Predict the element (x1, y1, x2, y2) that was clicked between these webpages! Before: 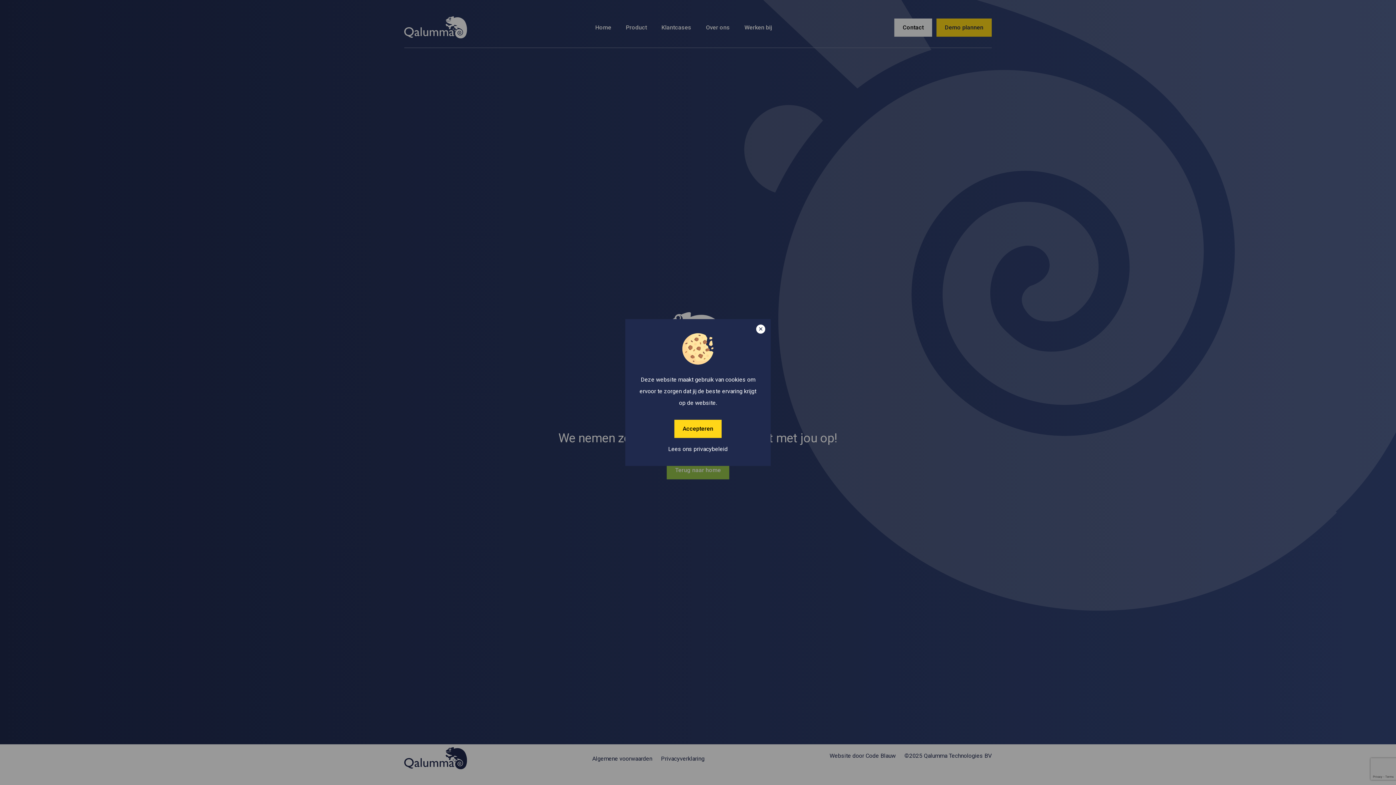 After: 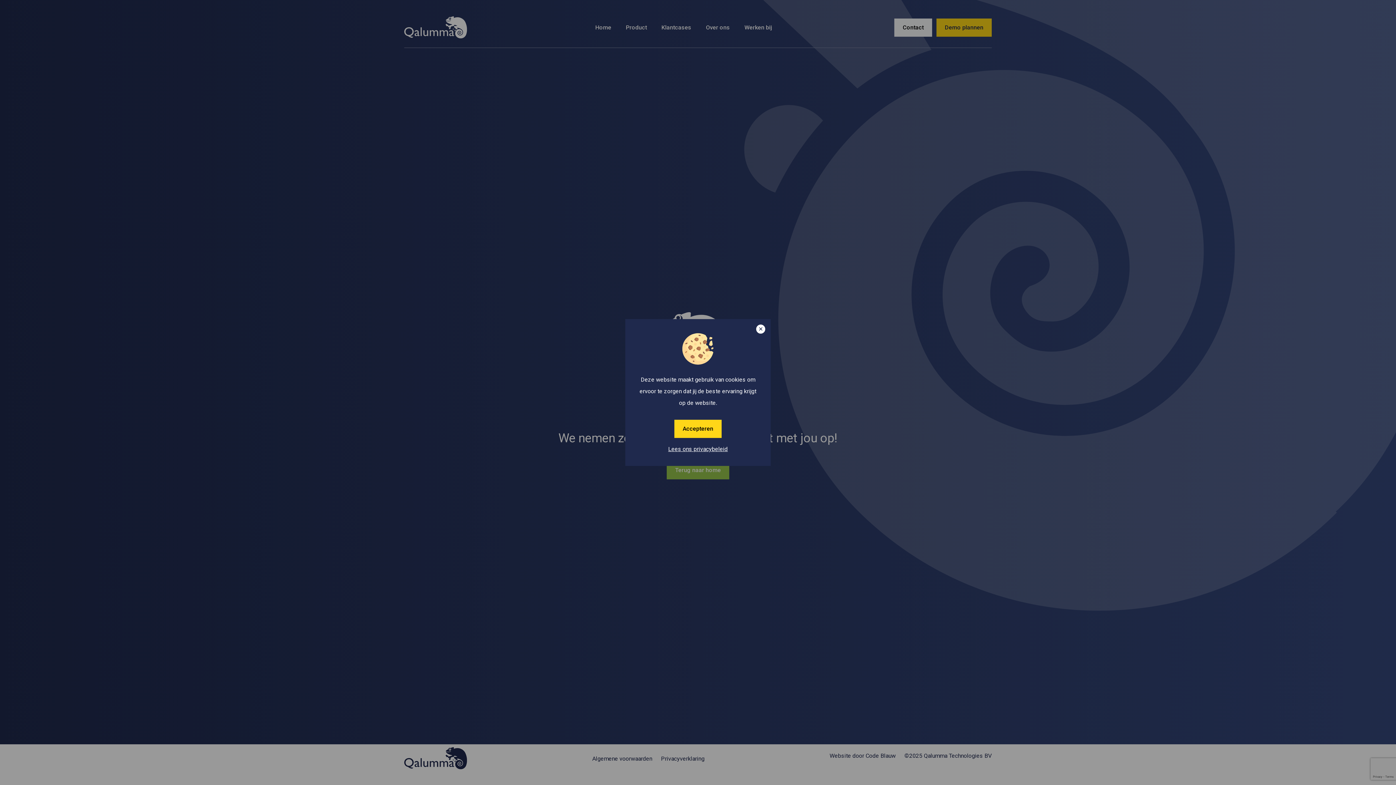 Action: bbox: (668, 445, 728, 452) label: Lees ons privacybeleid